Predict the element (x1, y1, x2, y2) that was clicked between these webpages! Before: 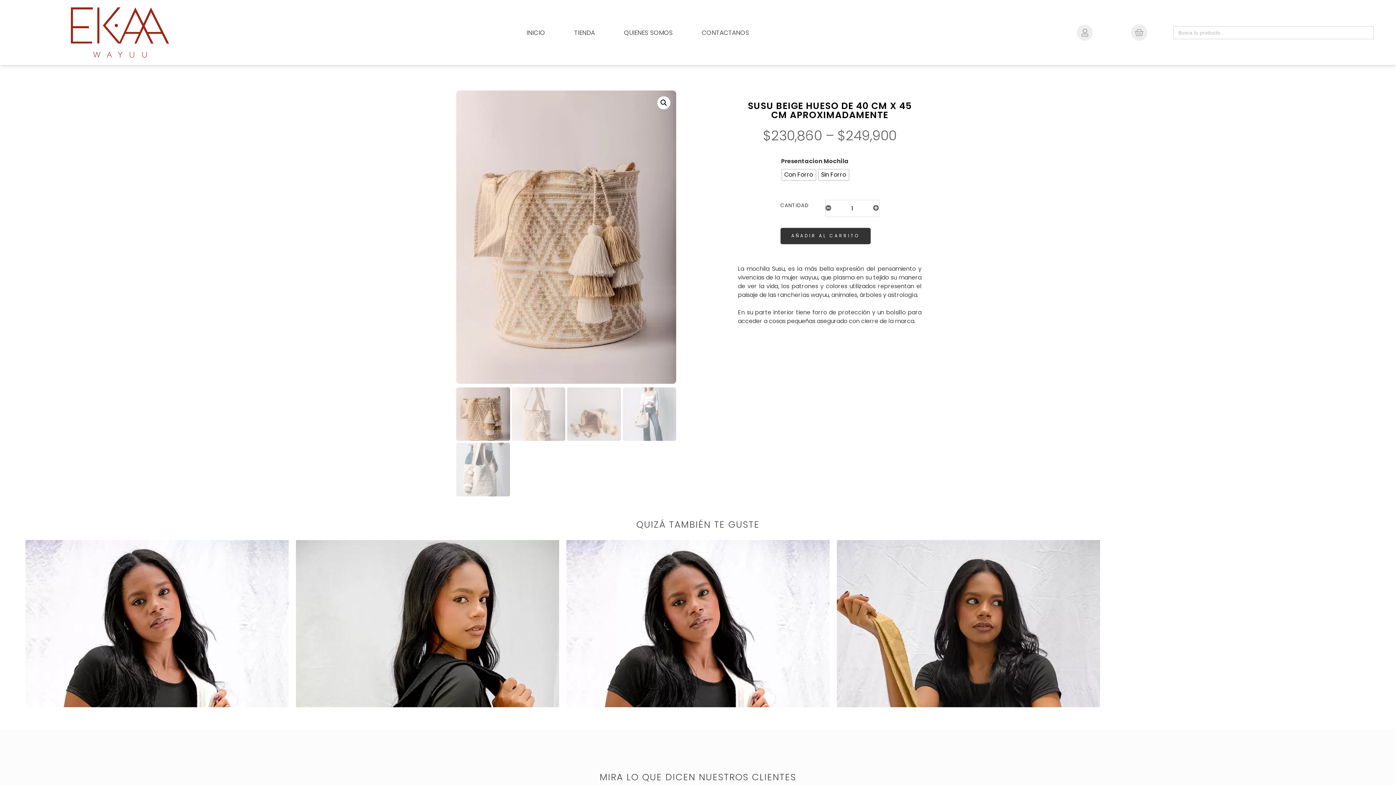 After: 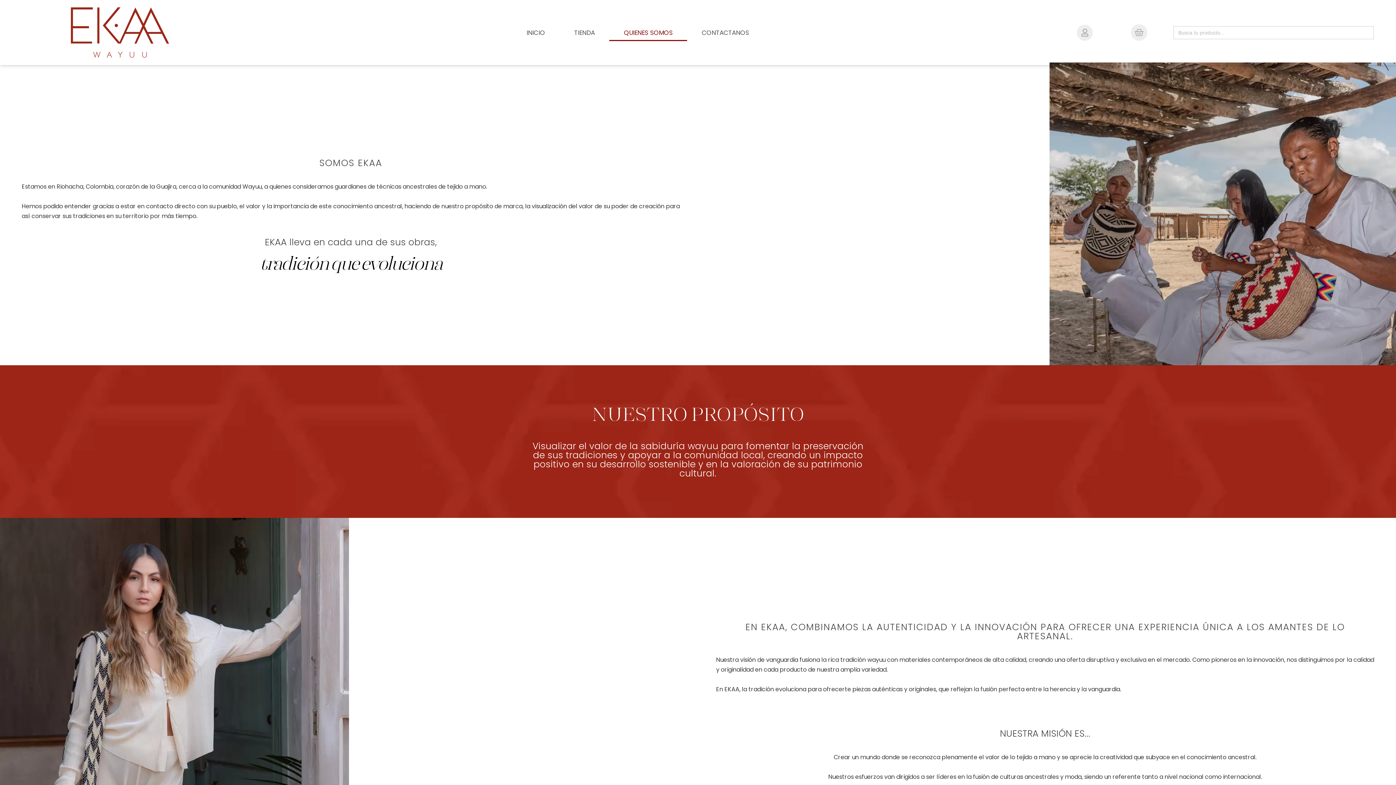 Action: label: QUIENES SOMOS bbox: (609, 24, 687, 40)